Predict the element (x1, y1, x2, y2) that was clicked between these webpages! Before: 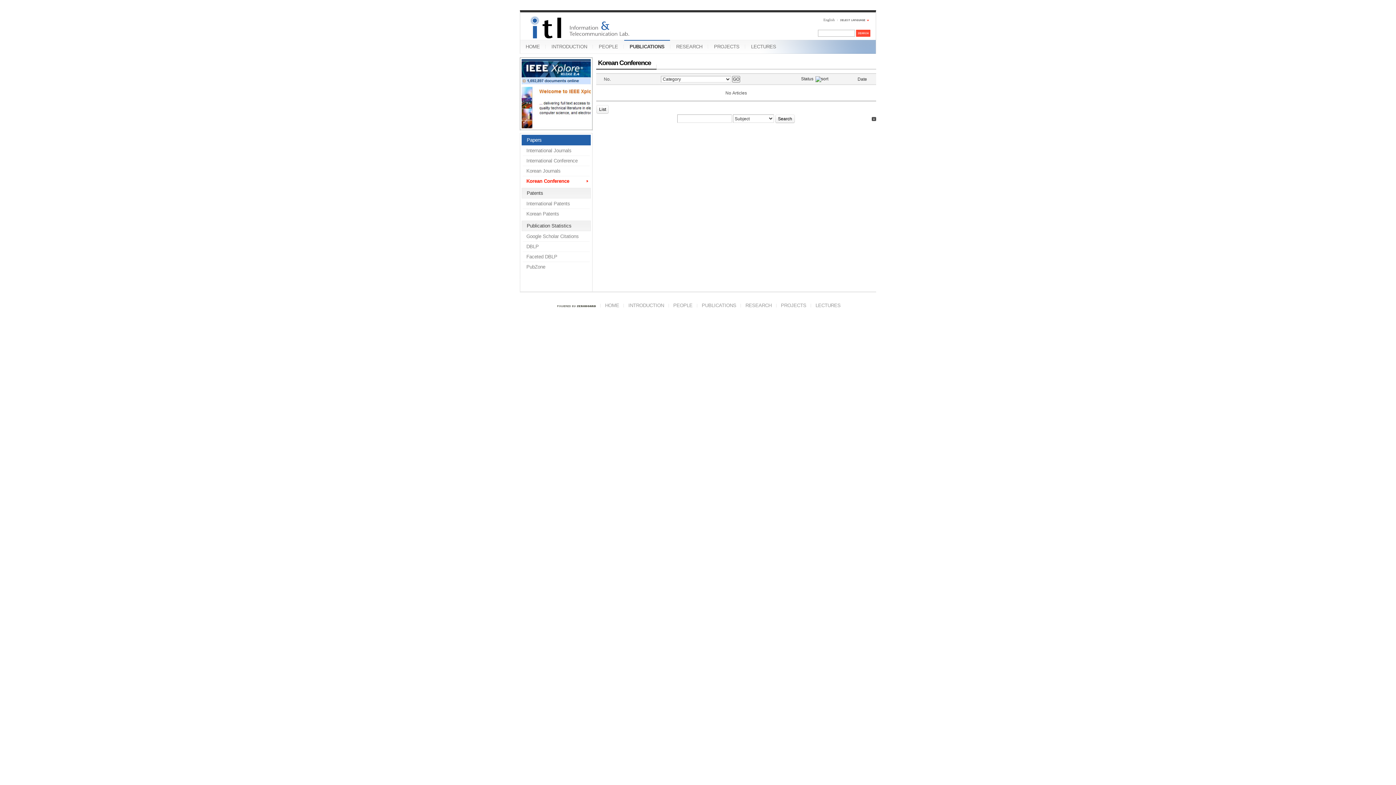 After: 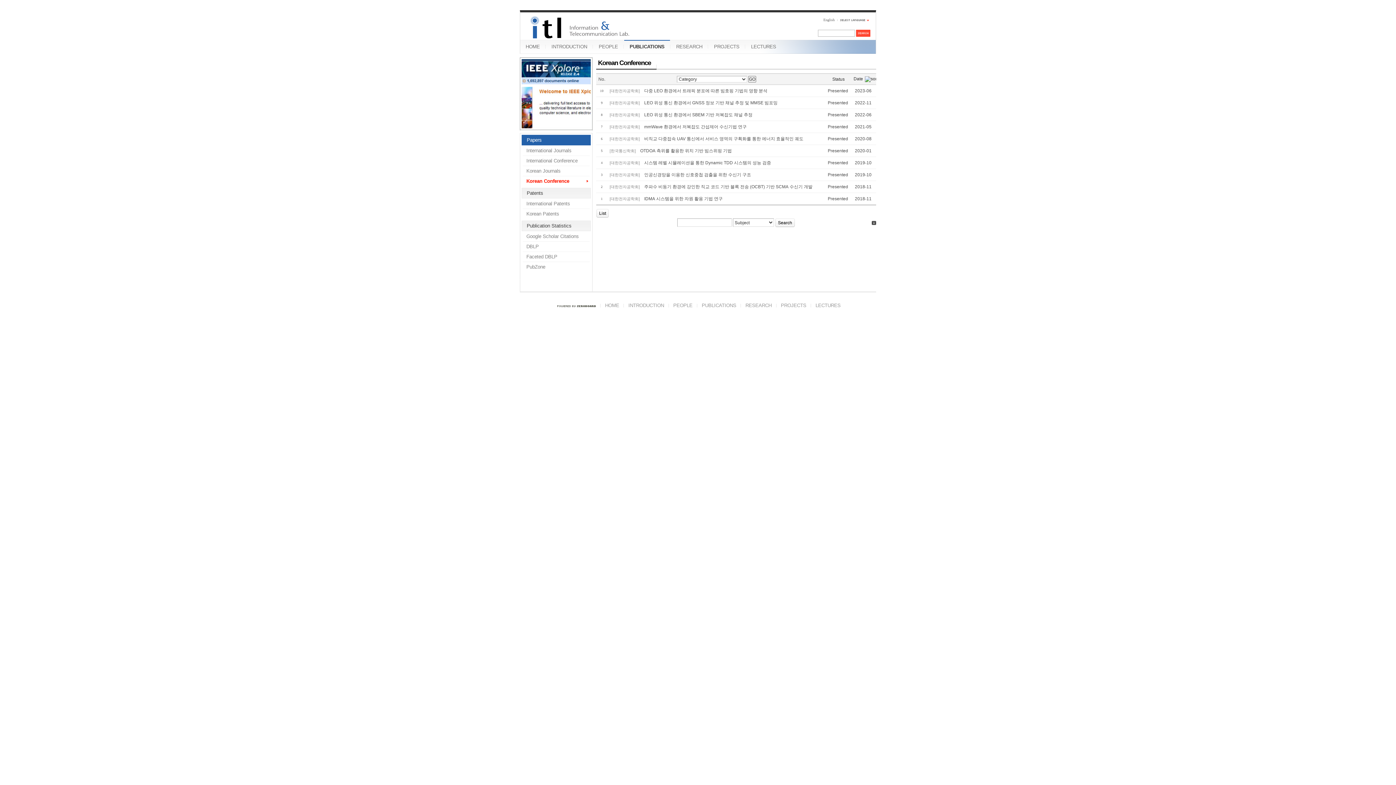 Action: bbox: (776, 114, 795, 123) label: Search